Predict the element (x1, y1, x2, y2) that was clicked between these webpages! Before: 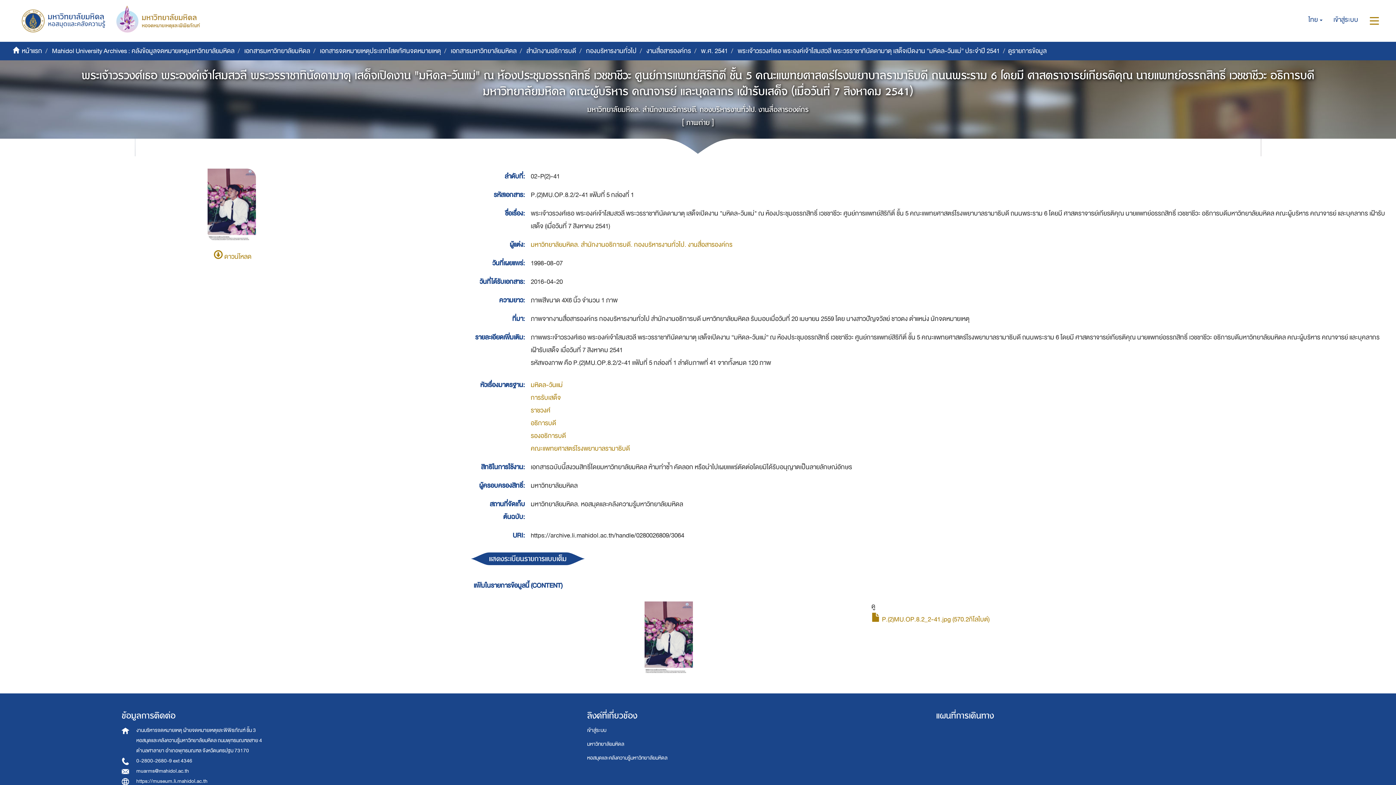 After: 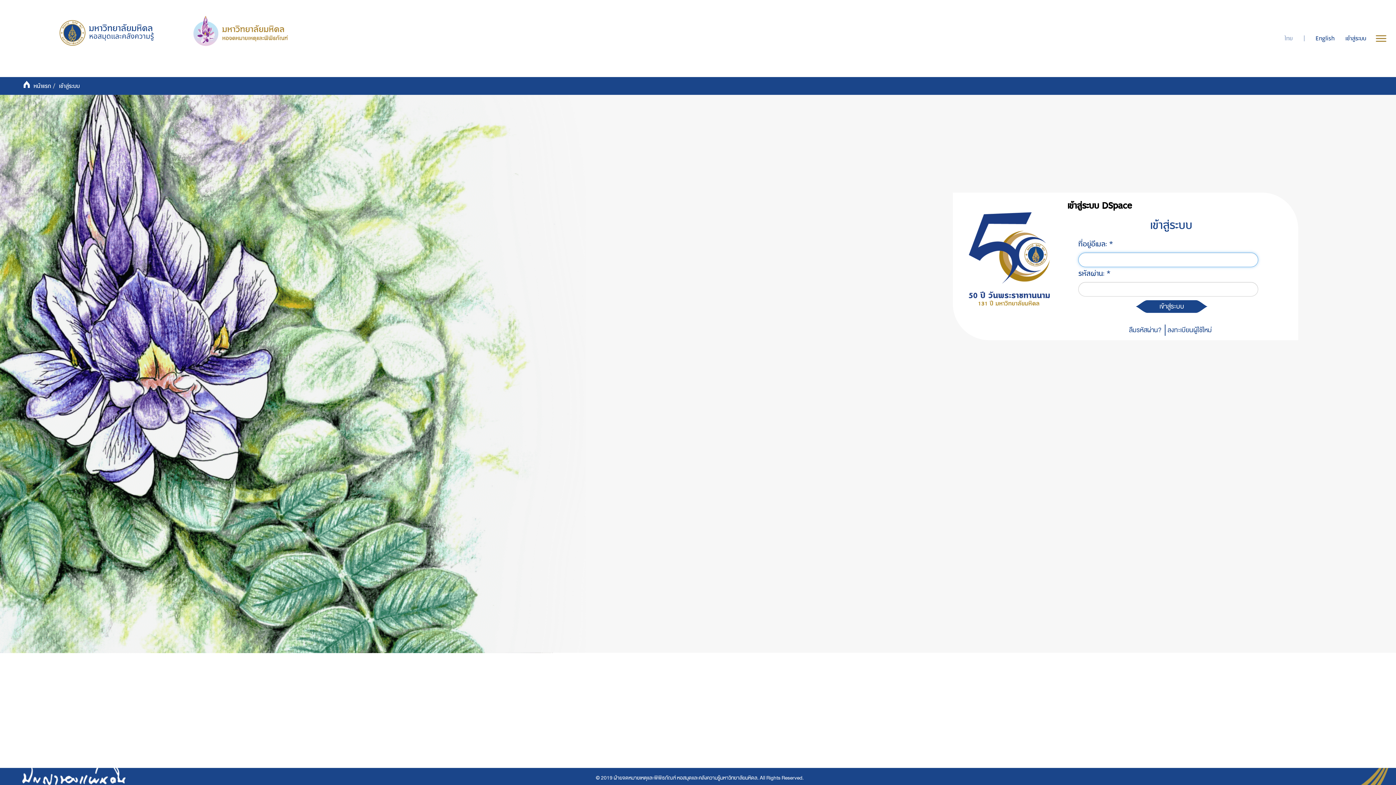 Action: bbox: (1328, 0, 1364, 40) label: เข้าสู่ระบบ